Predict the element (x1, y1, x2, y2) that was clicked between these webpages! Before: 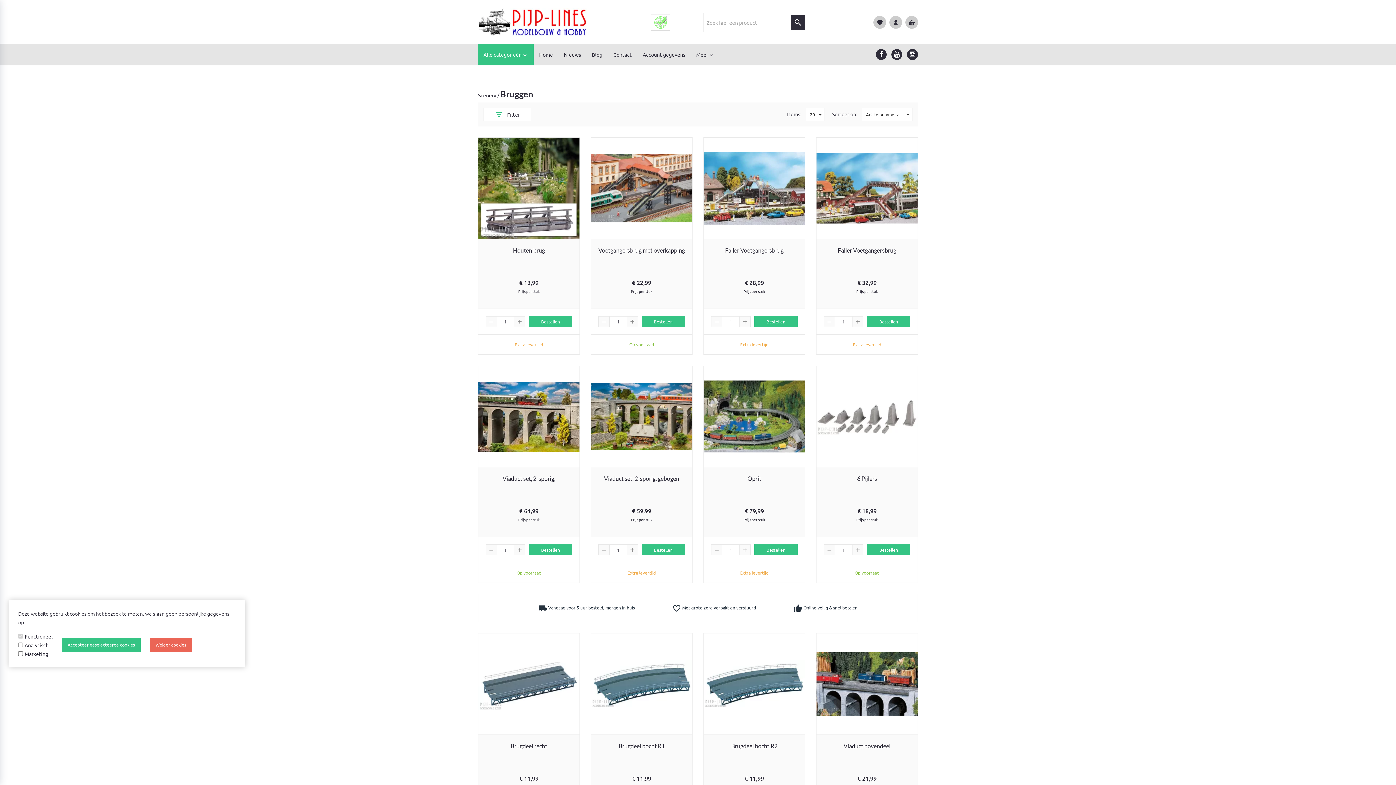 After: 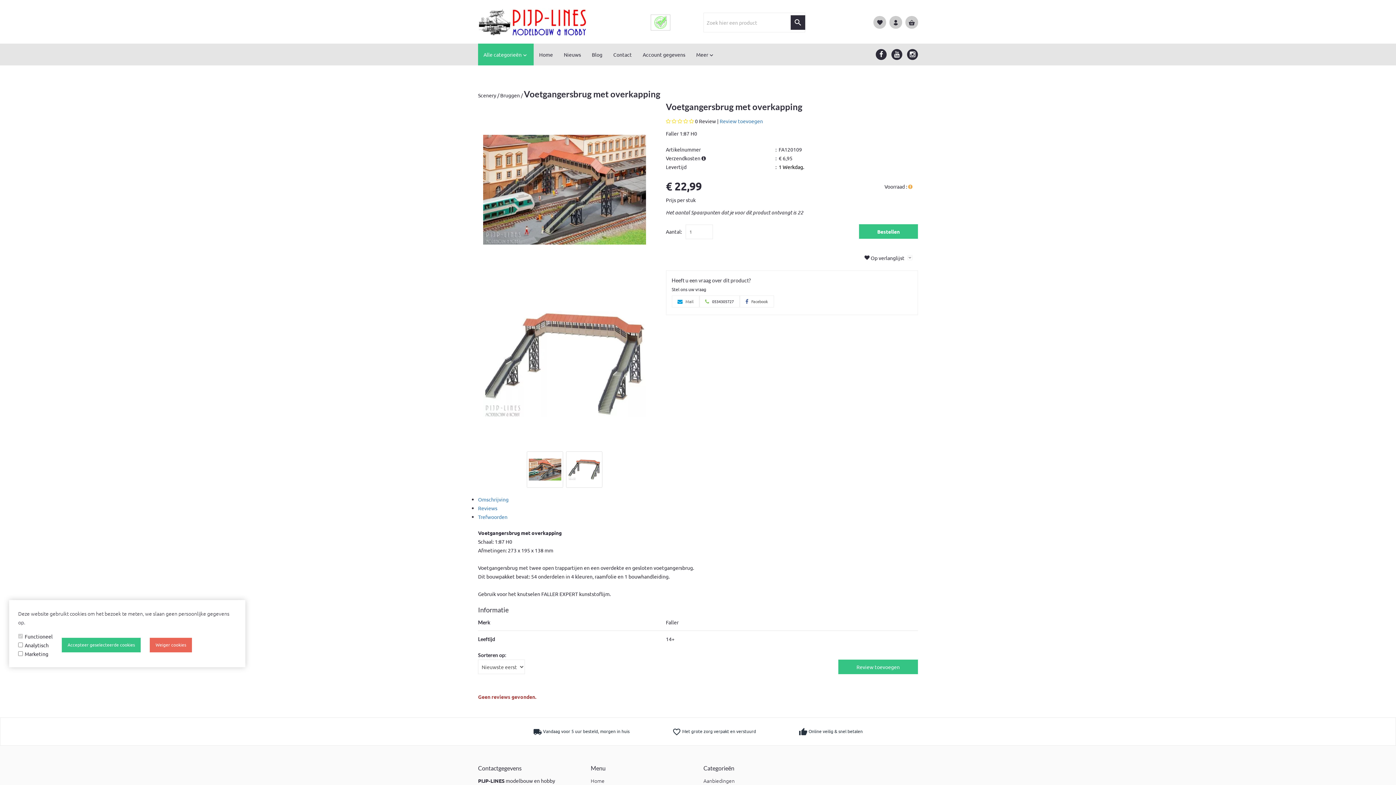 Action: label: Faller 1:87 H0

Voetgangersbrug met overkapping

€ 22,99

Prijs per stuk bbox: (591, 137, 692, 309)